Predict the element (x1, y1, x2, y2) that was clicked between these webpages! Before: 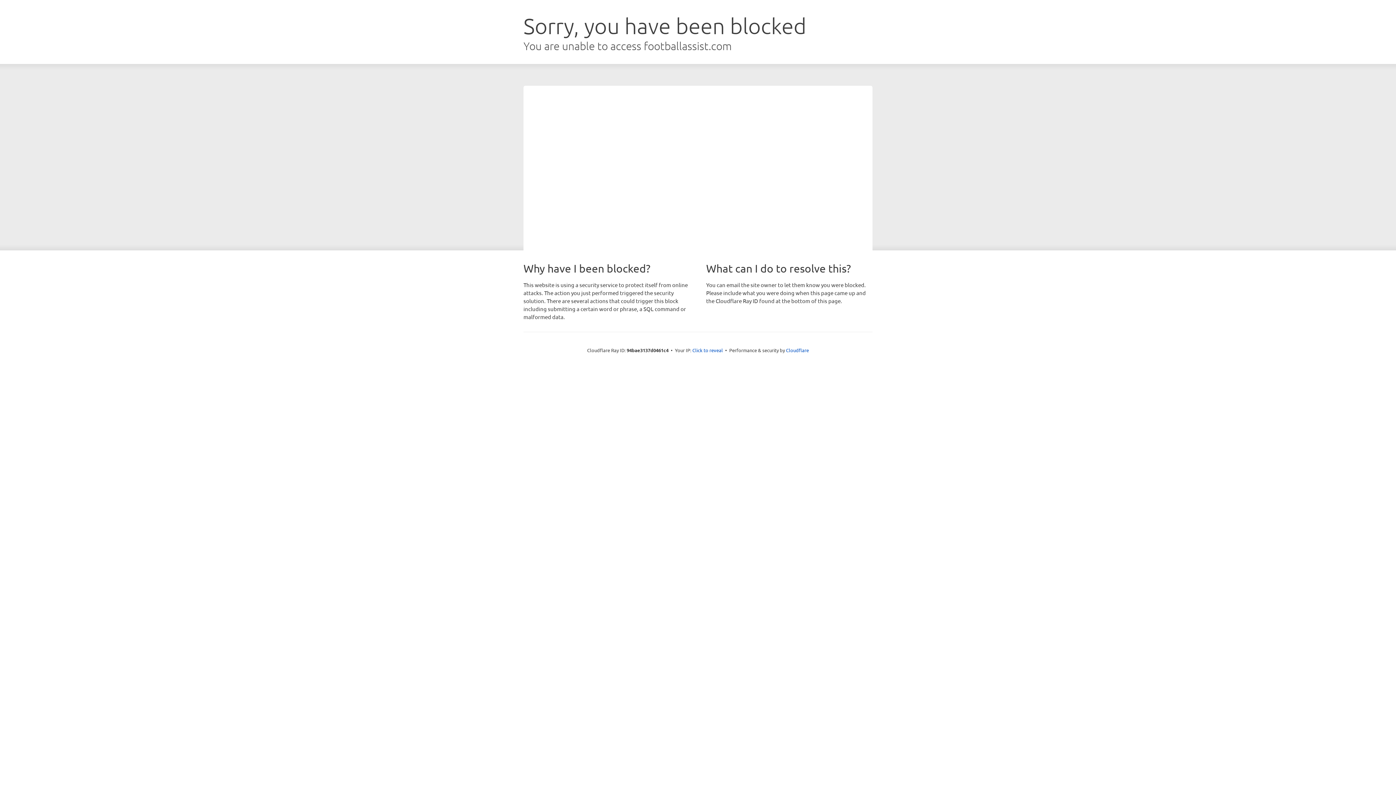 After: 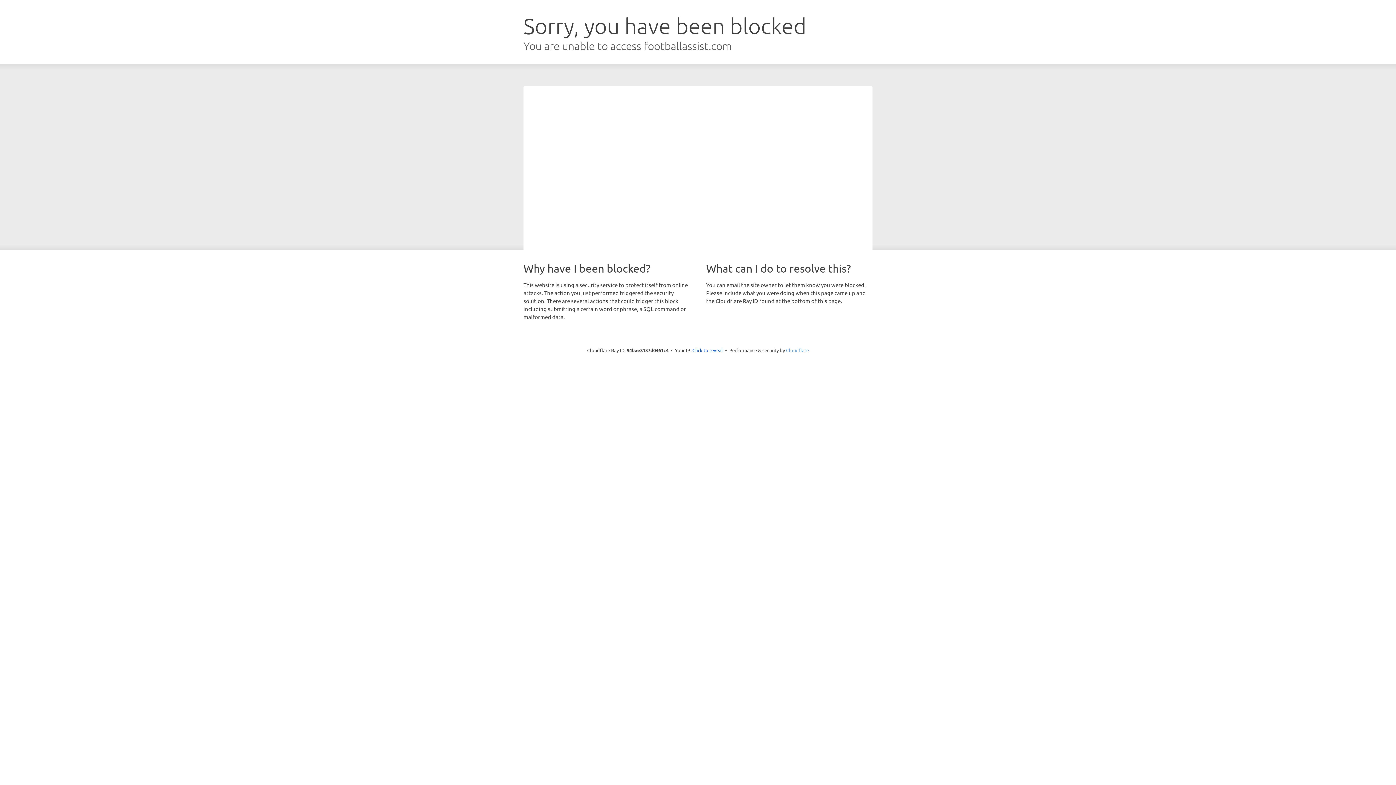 Action: label: Cloudflare bbox: (786, 347, 809, 353)